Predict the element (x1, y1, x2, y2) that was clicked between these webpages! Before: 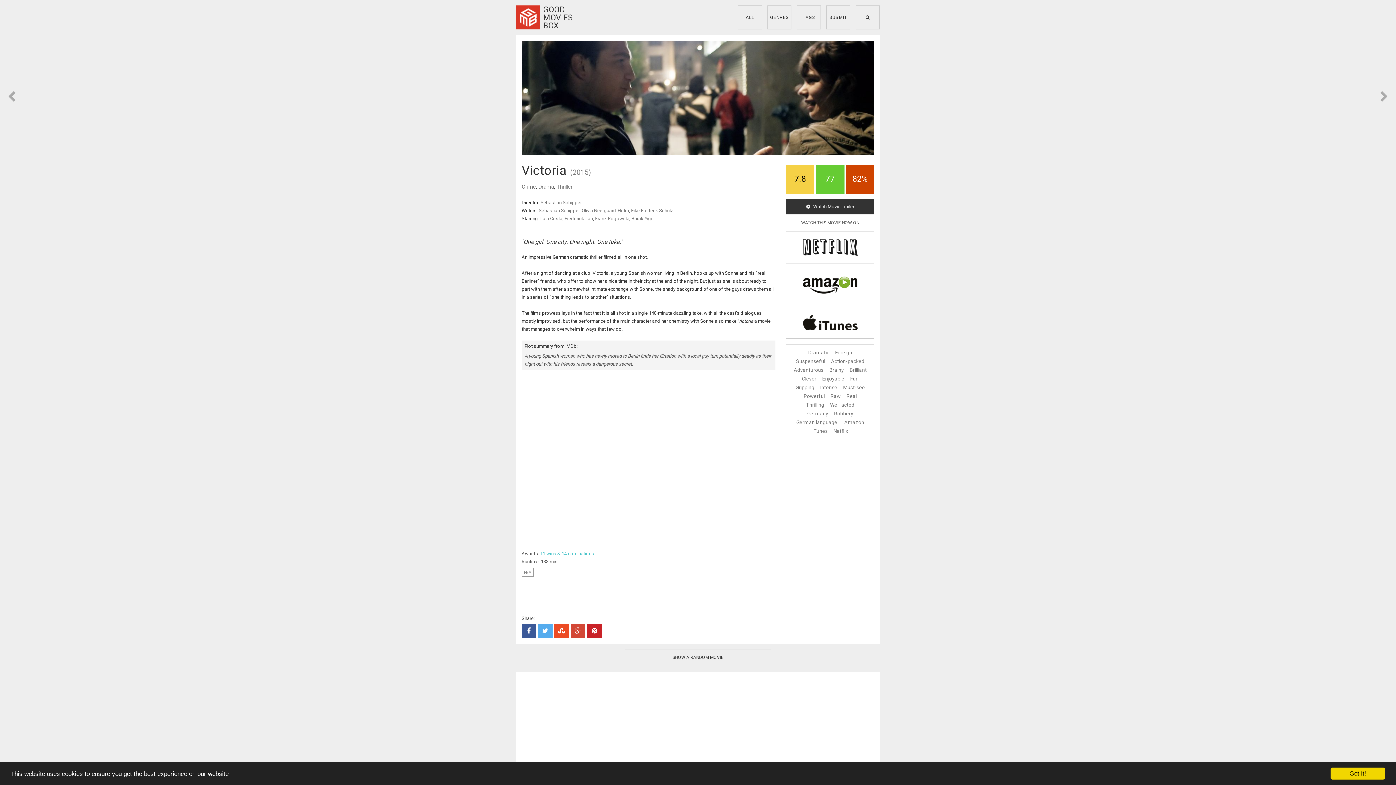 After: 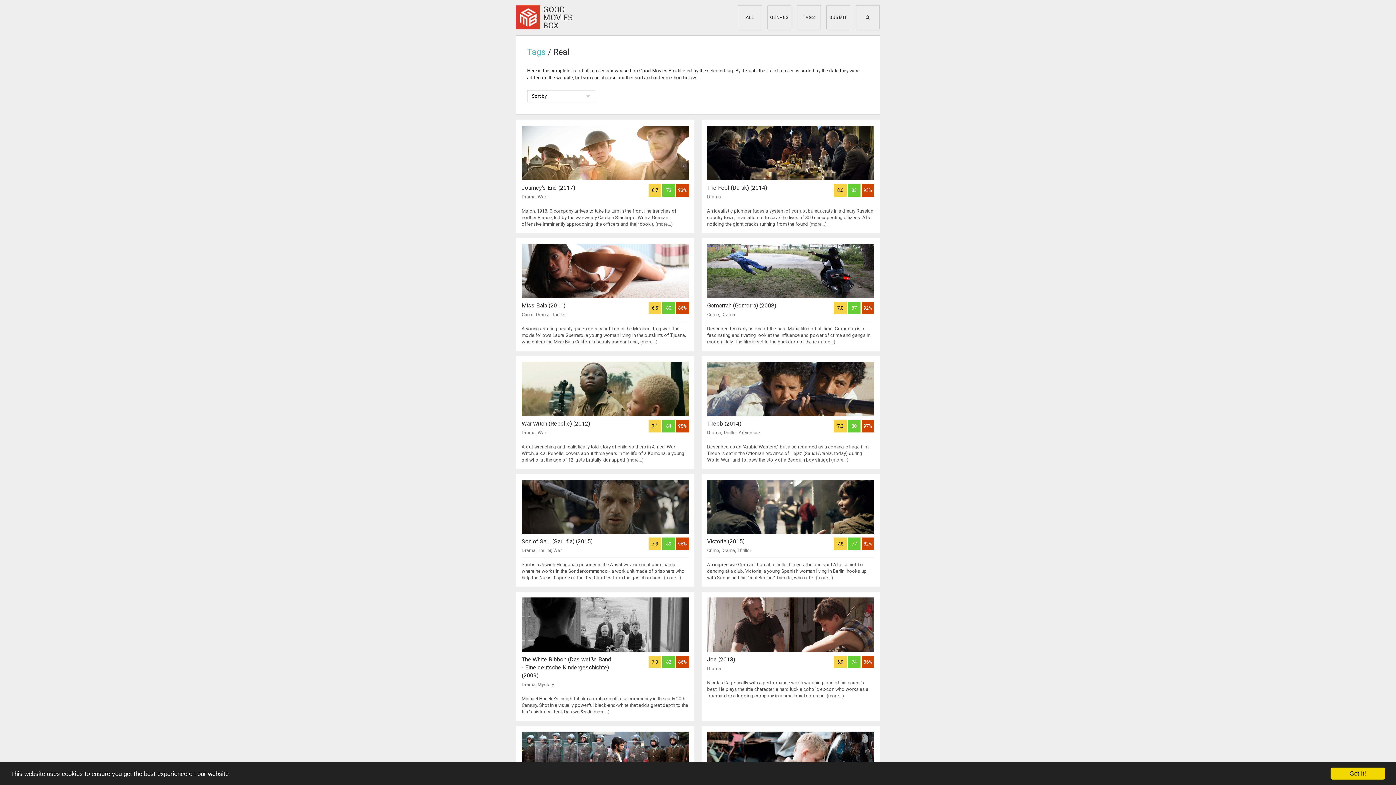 Action: bbox: (846, 393, 856, 399) label: Real